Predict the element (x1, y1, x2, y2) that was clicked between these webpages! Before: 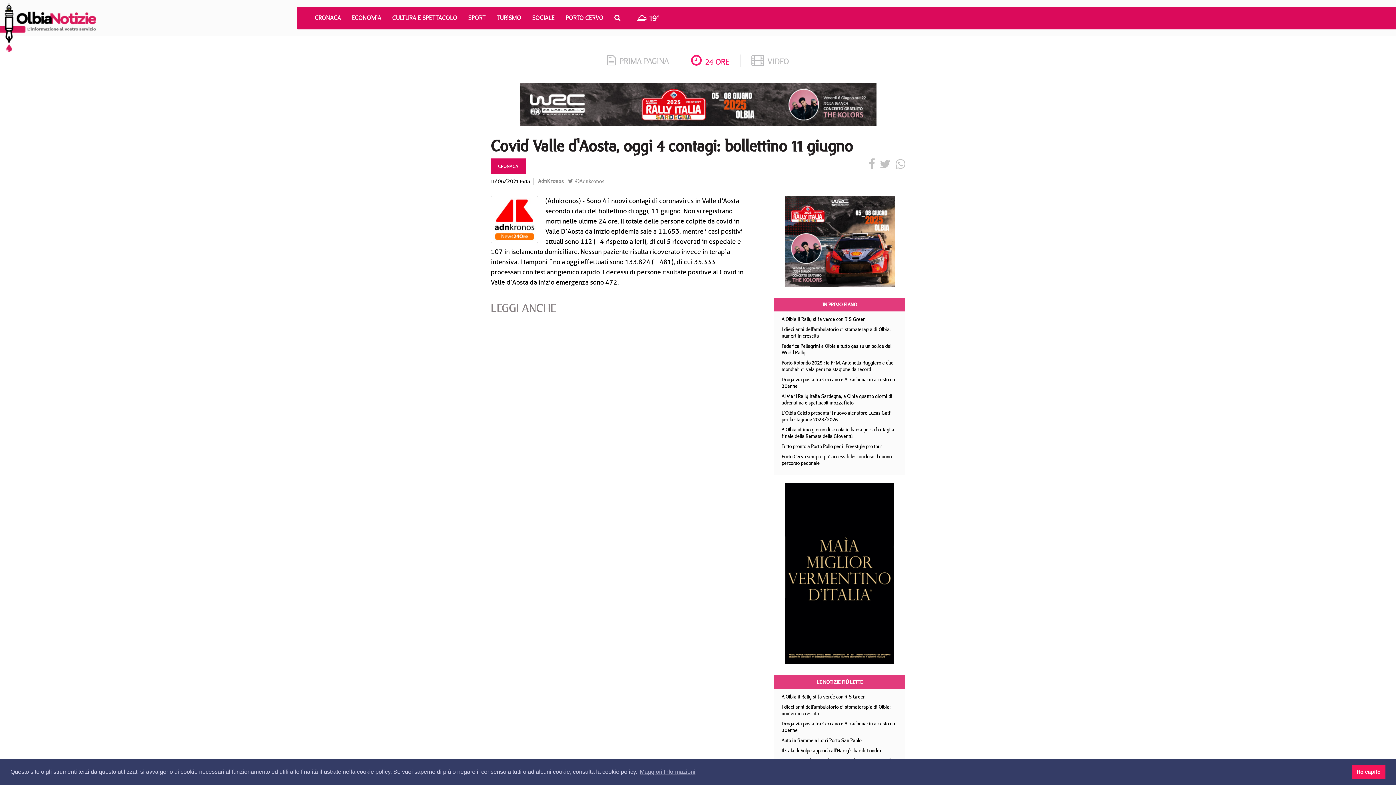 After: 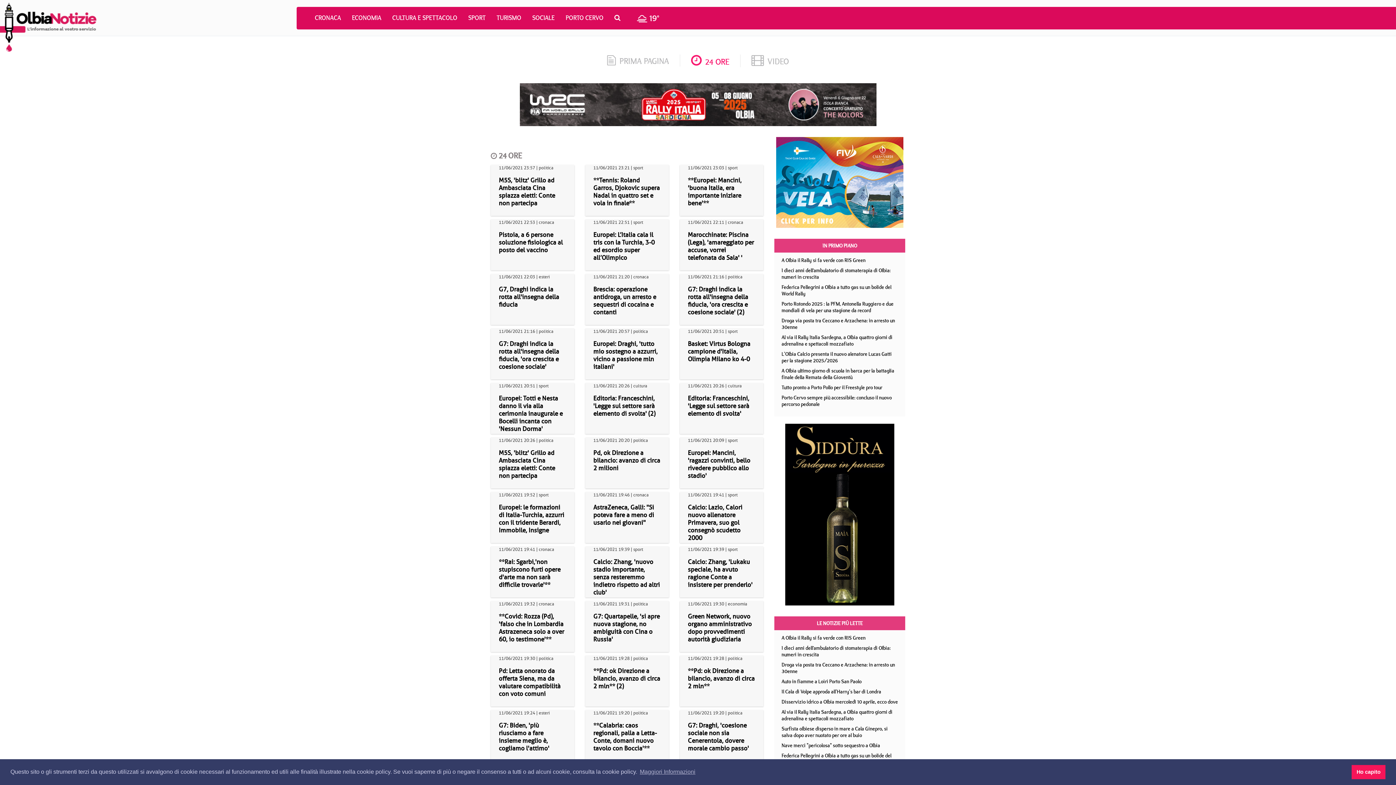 Action: label: 11/06/2021 16:15 bbox: (490, 177, 530, 185)